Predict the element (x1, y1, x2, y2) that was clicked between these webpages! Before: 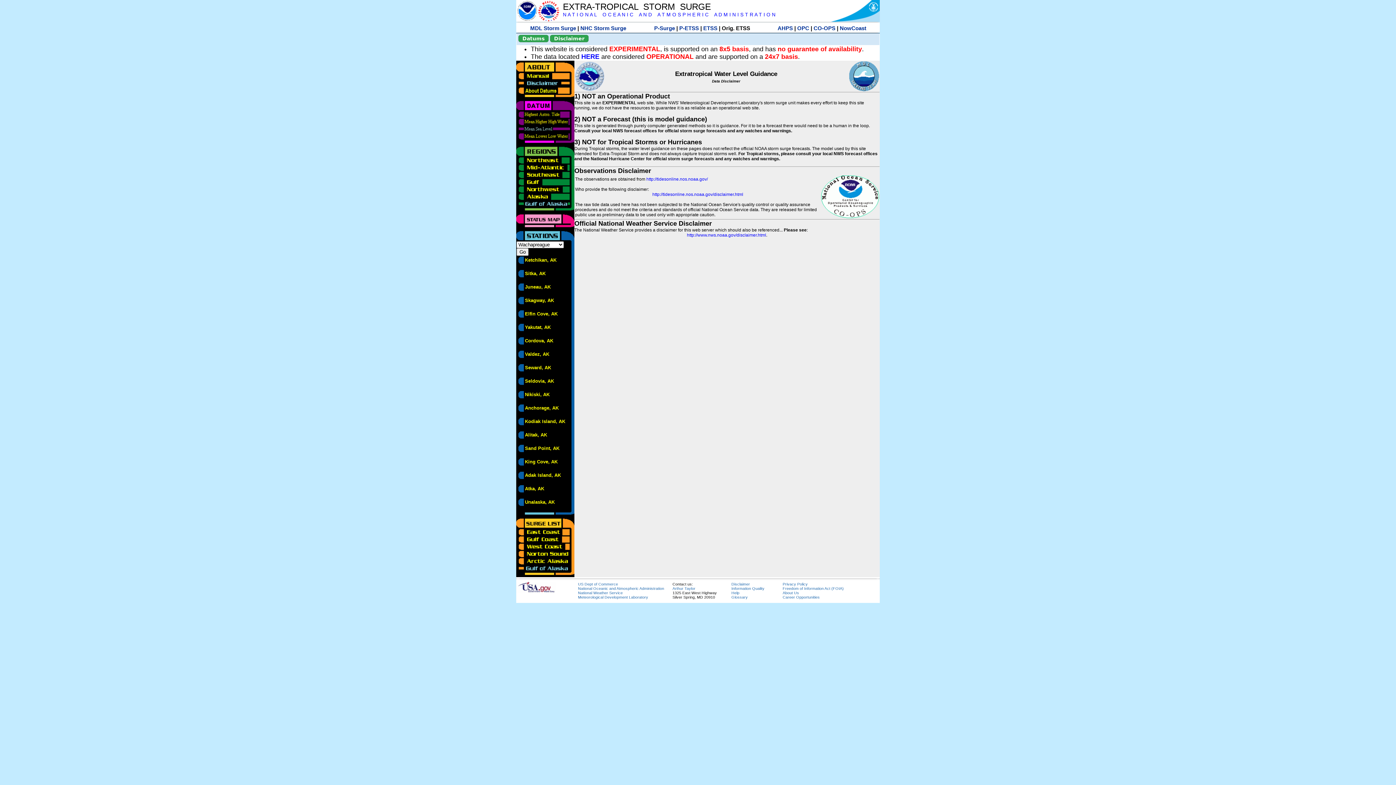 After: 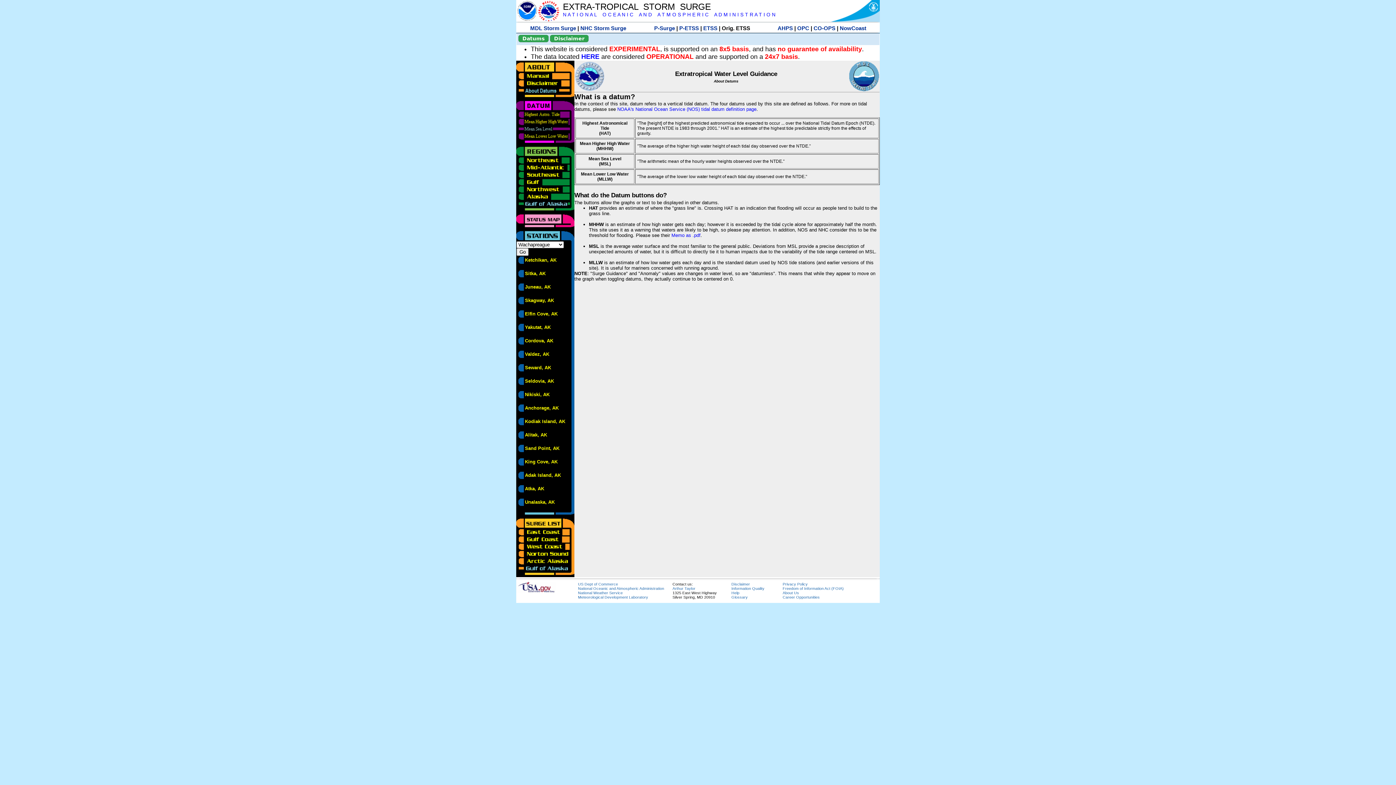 Action: bbox: (516, 86, 570, 92)